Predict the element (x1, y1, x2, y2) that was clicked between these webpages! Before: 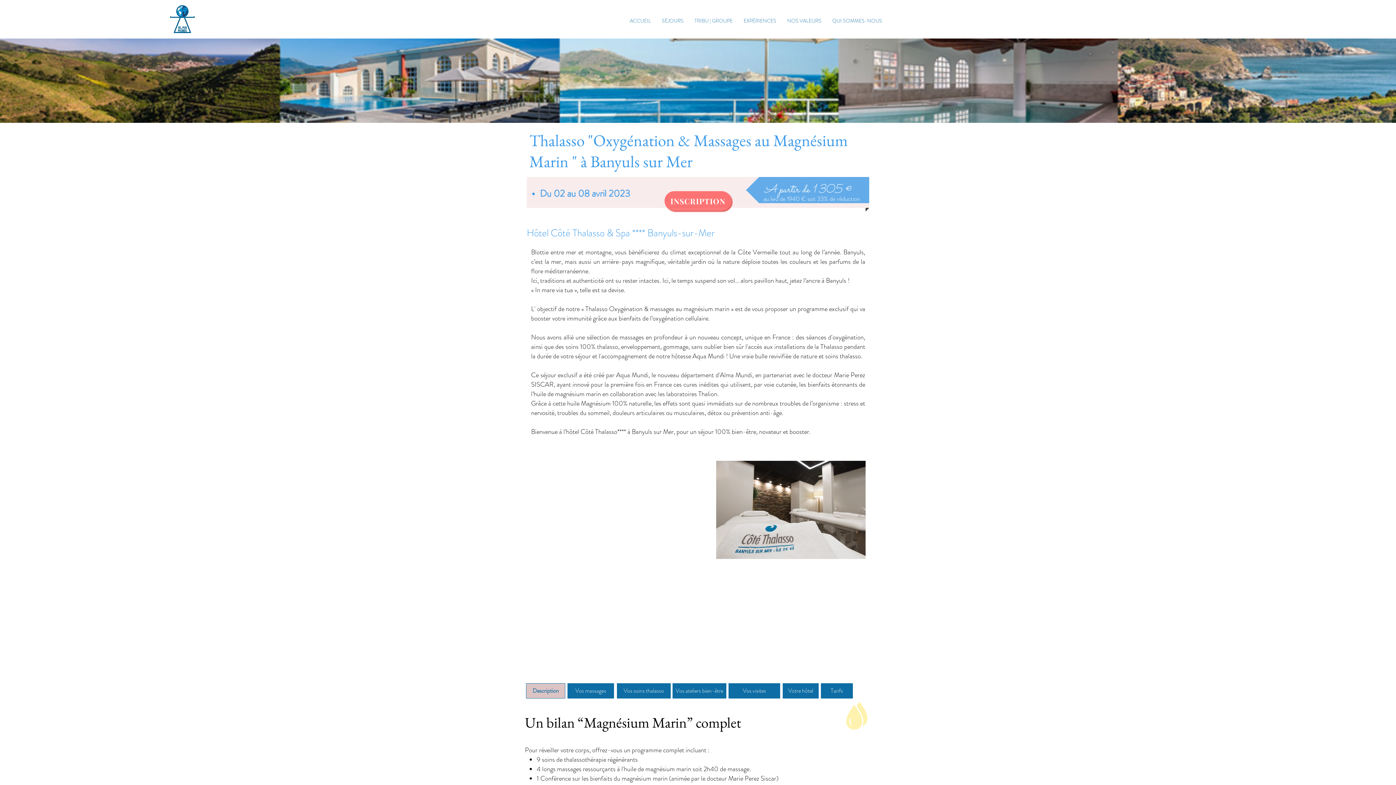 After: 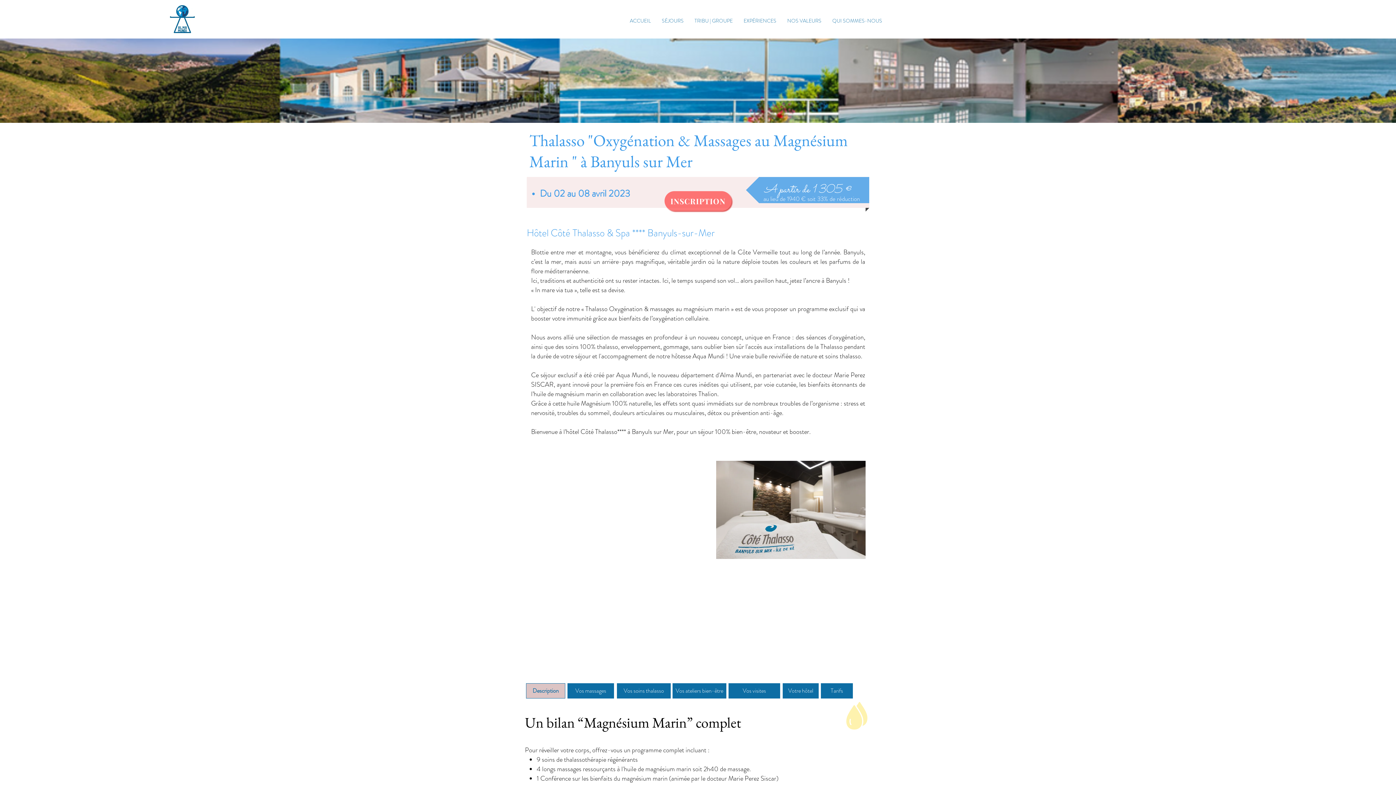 Action: bbox: (728, 683, 780, 698) label: Vos visites